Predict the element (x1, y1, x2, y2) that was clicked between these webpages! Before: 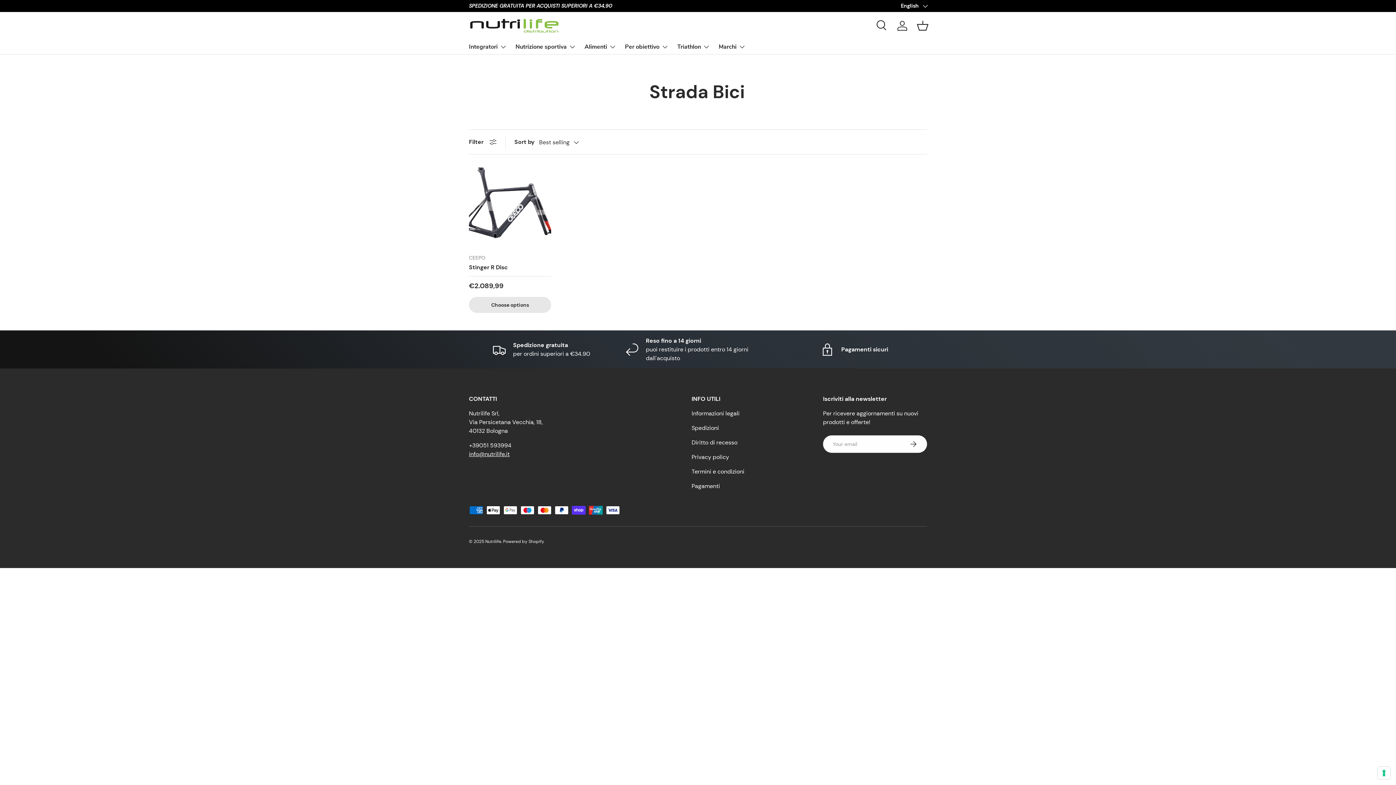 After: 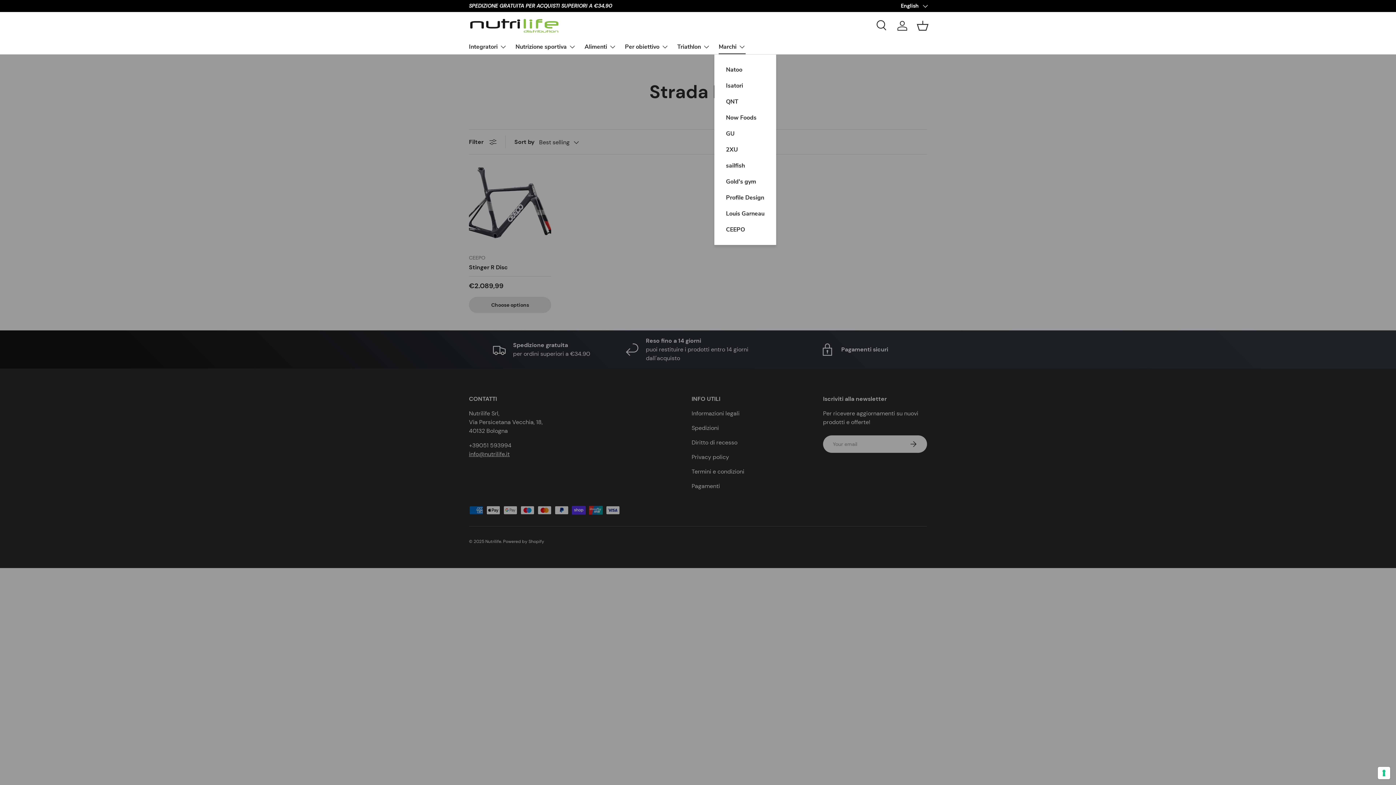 Action: bbox: (718, 39, 745, 54) label: Marchi